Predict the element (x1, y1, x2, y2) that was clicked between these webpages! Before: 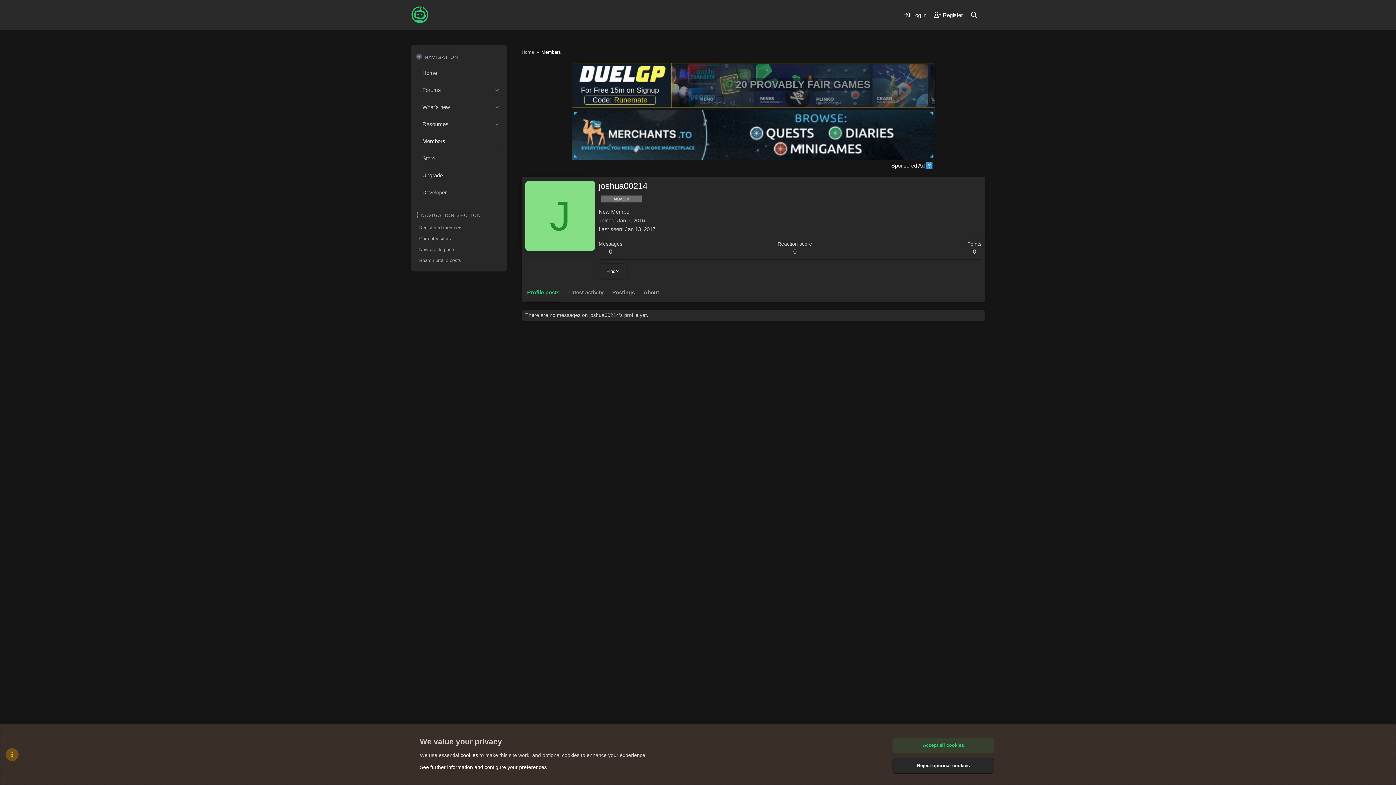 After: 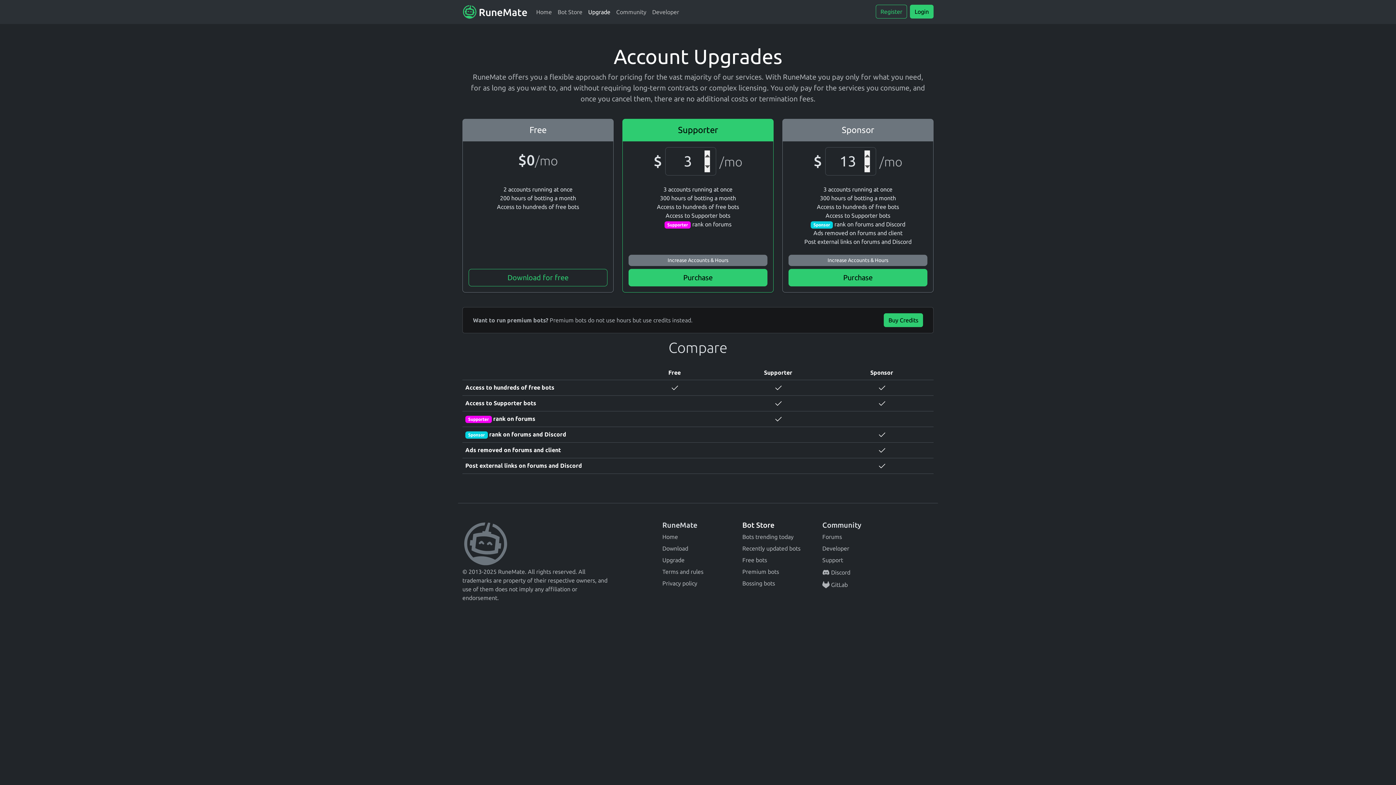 Action: label: Upgrade bbox: (416, 166, 501, 184)